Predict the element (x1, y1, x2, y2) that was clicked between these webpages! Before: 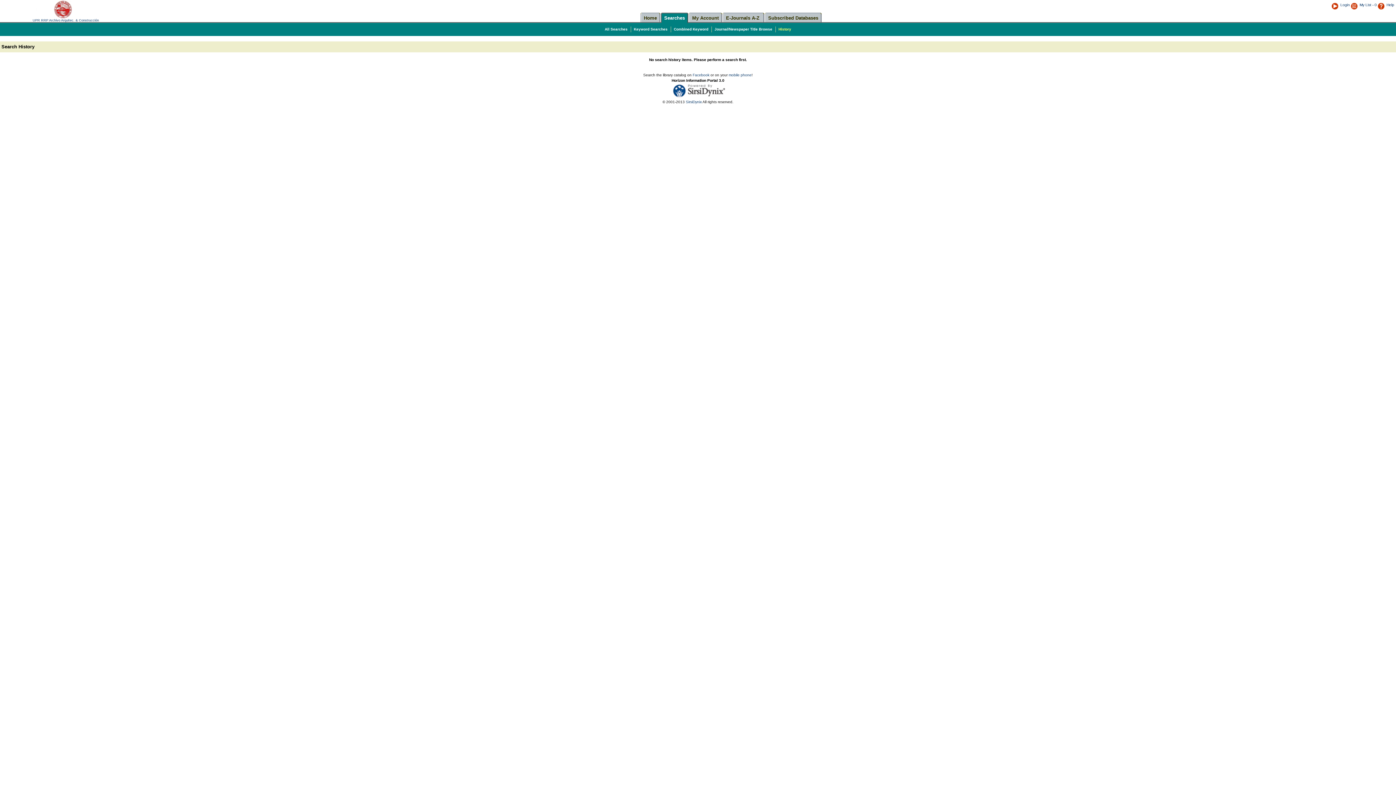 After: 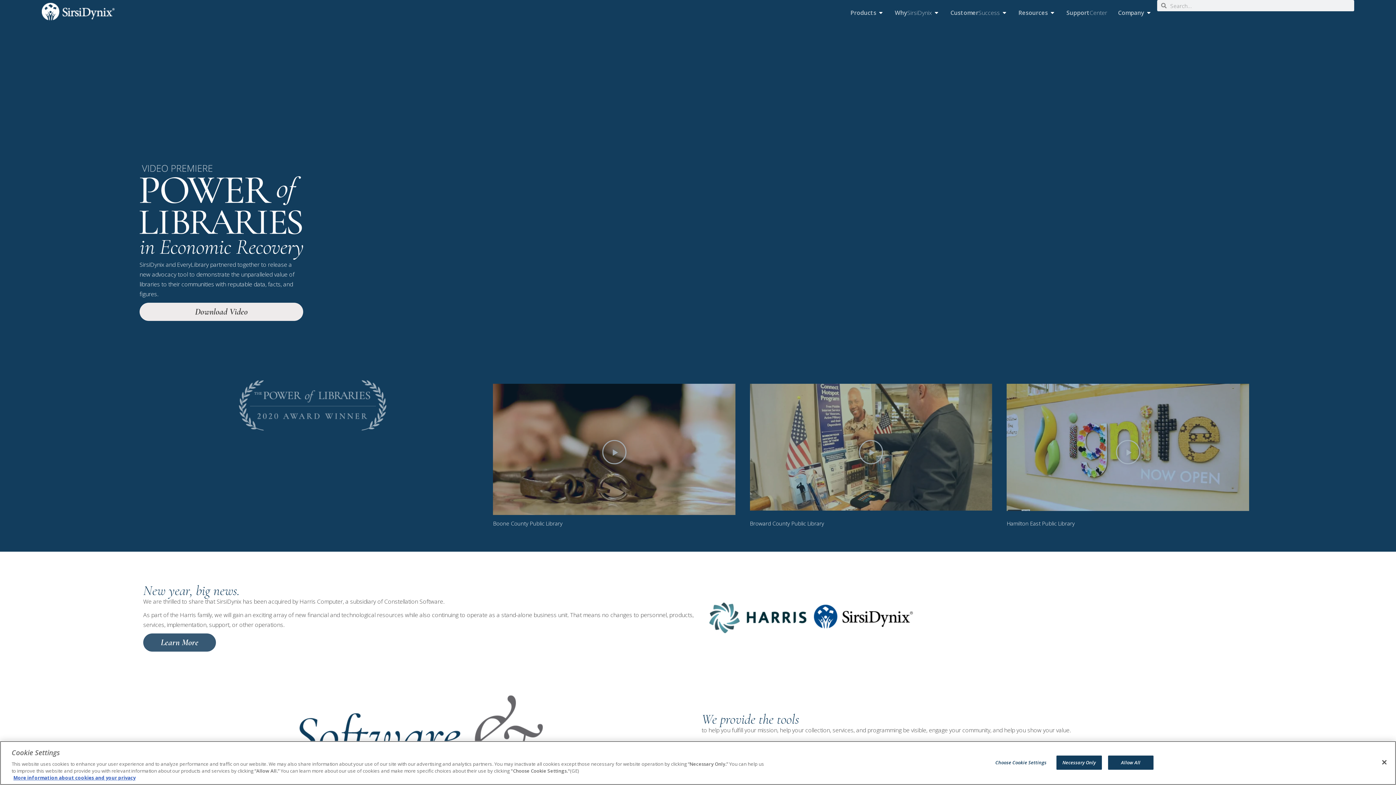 Action: bbox: (665, 93, 732, 98)